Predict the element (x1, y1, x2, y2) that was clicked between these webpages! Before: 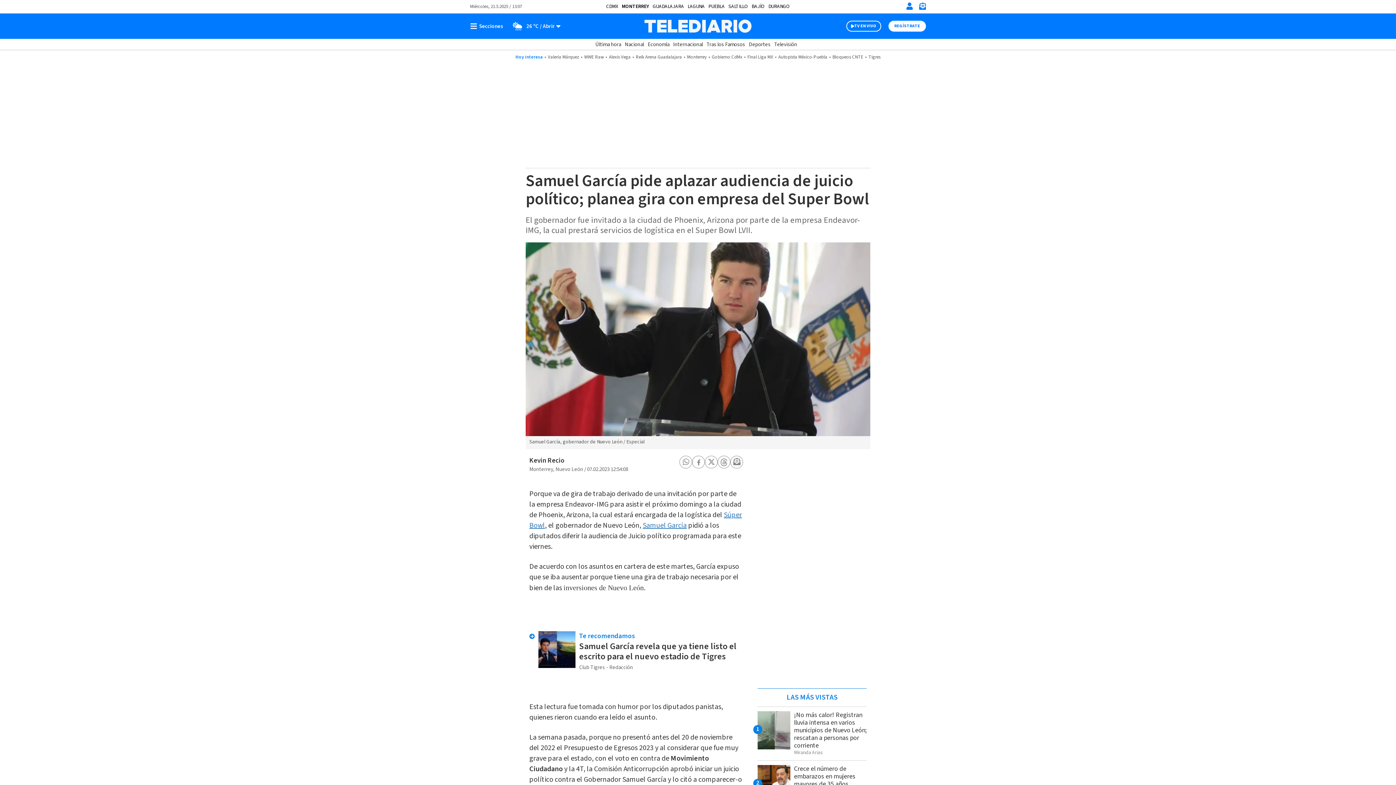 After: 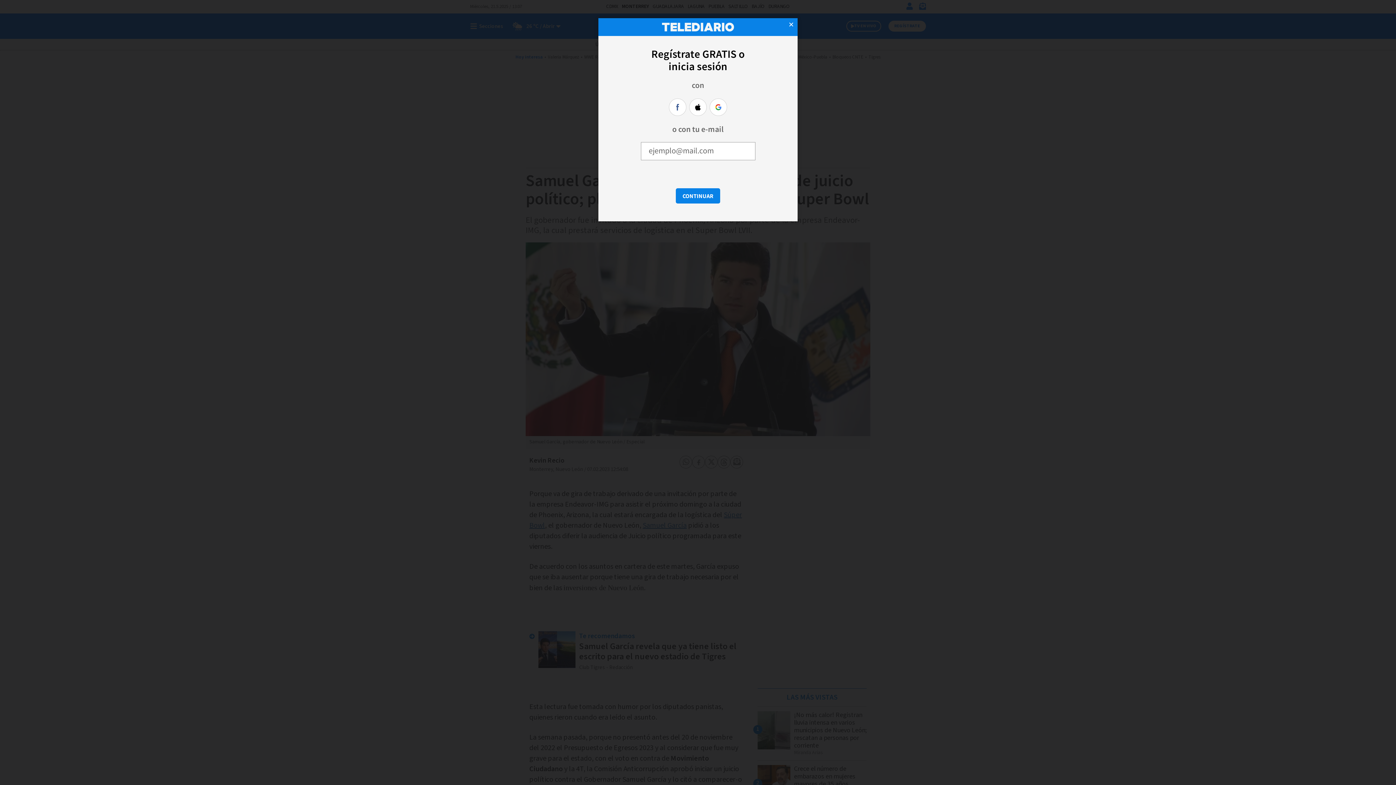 Action: bbox: (906, 2, 913, 9) label: Iniciar sesión